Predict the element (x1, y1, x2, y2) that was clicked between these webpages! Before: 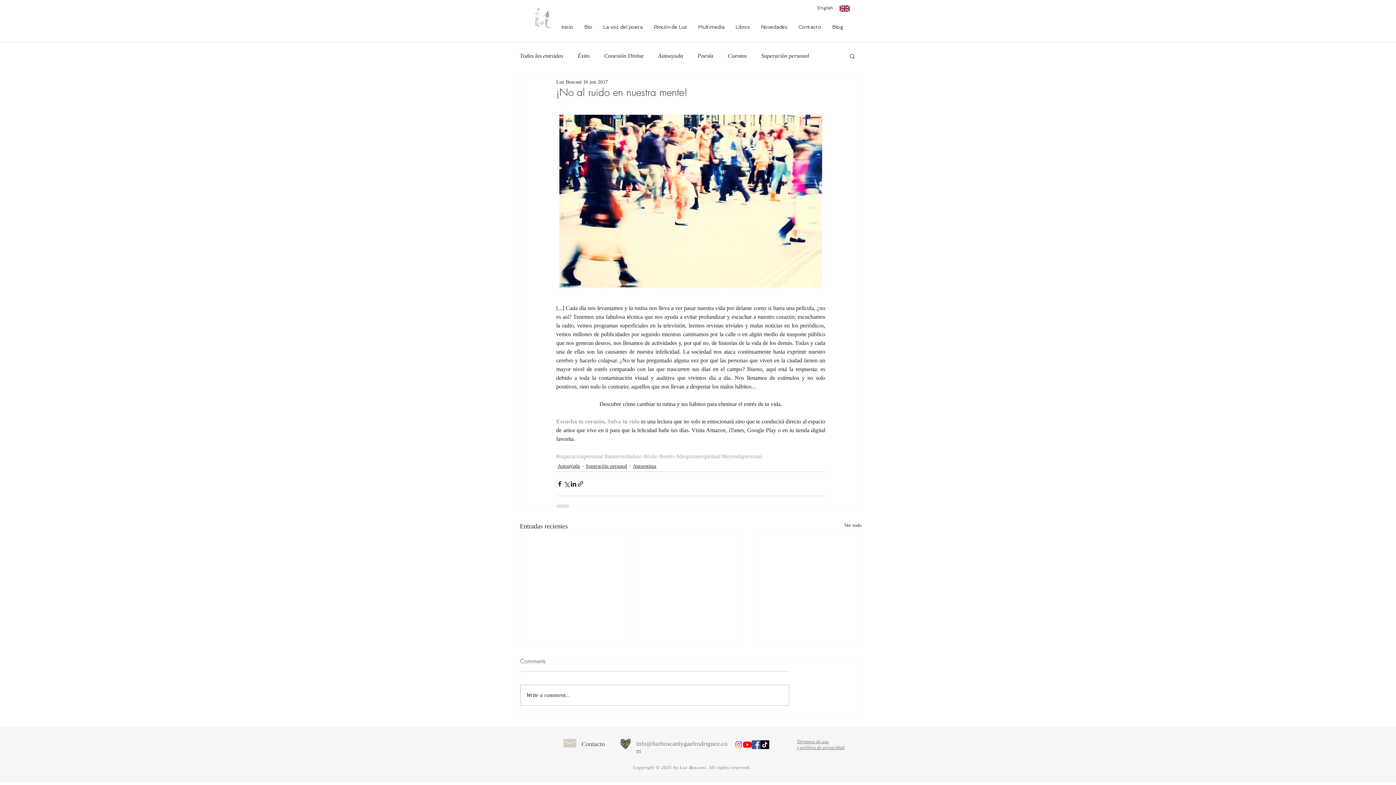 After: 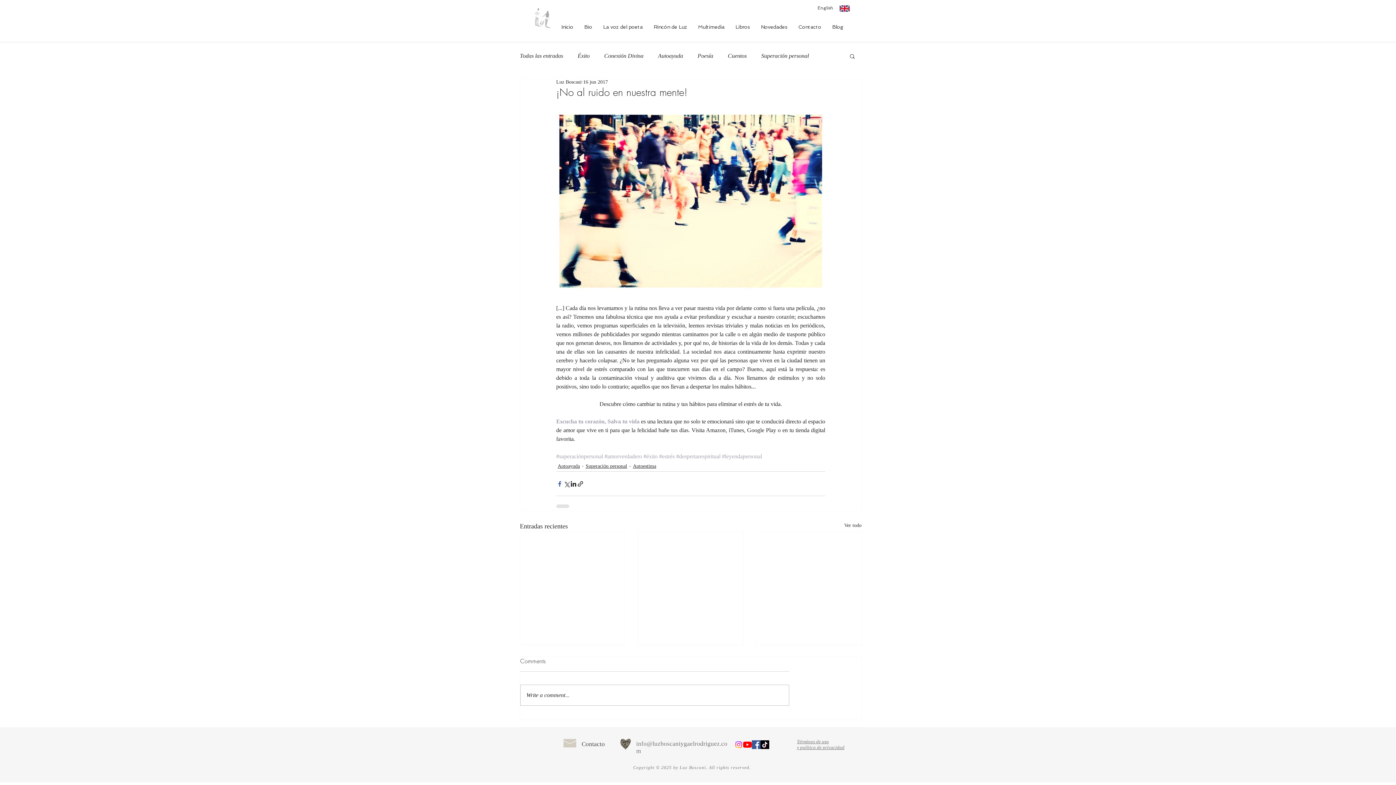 Action: label: Compartir a través de Facebook bbox: (556, 480, 563, 487)